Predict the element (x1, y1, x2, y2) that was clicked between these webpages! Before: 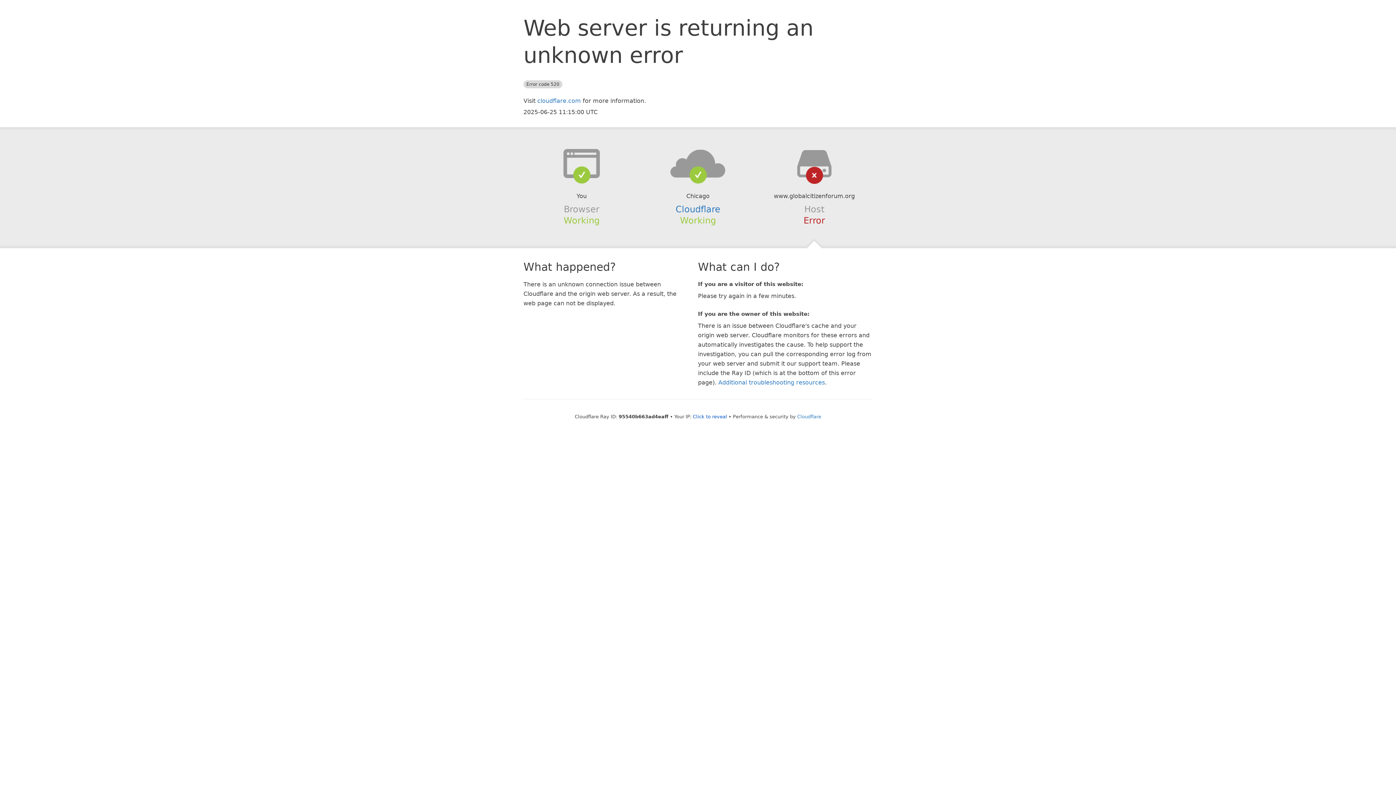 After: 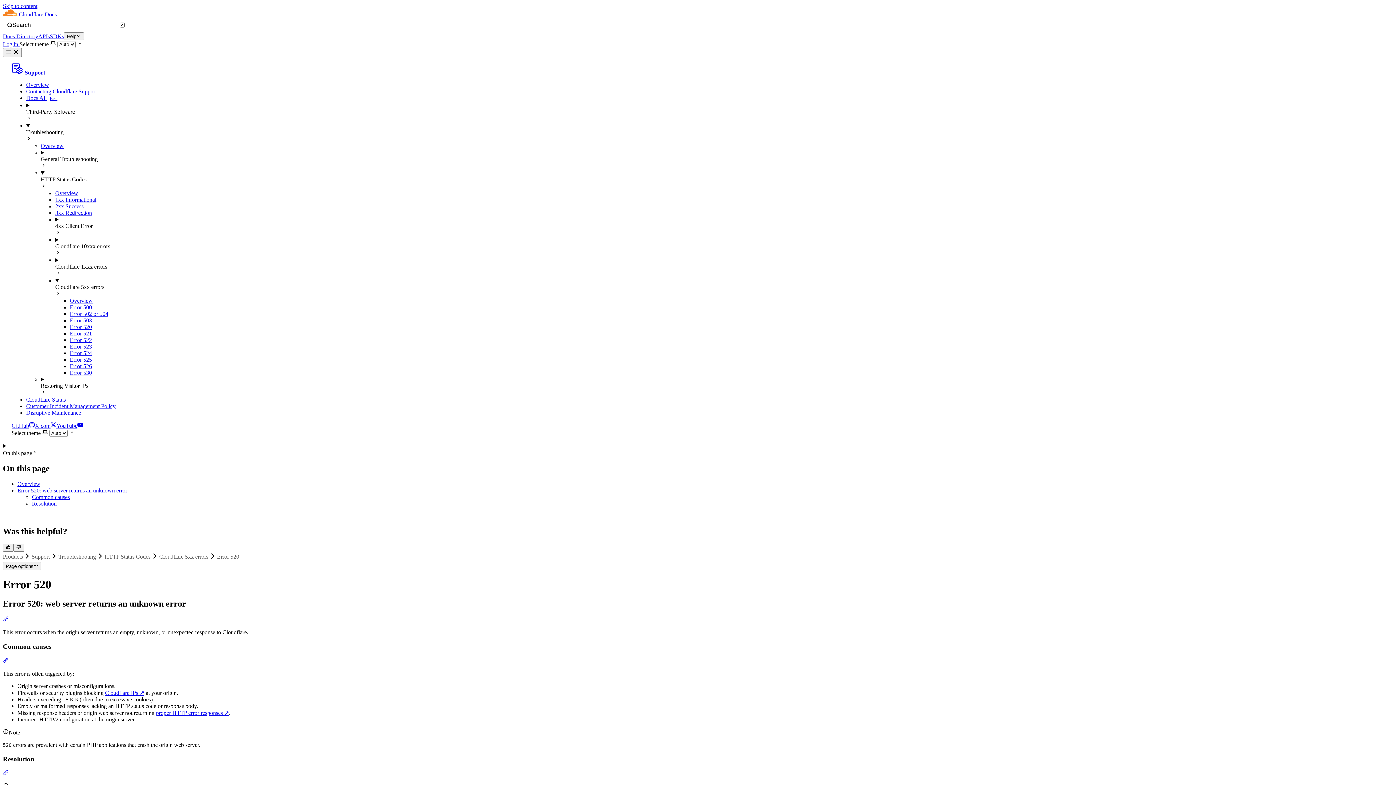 Action: bbox: (718, 379, 825, 386) label: Additional troubleshooting resources